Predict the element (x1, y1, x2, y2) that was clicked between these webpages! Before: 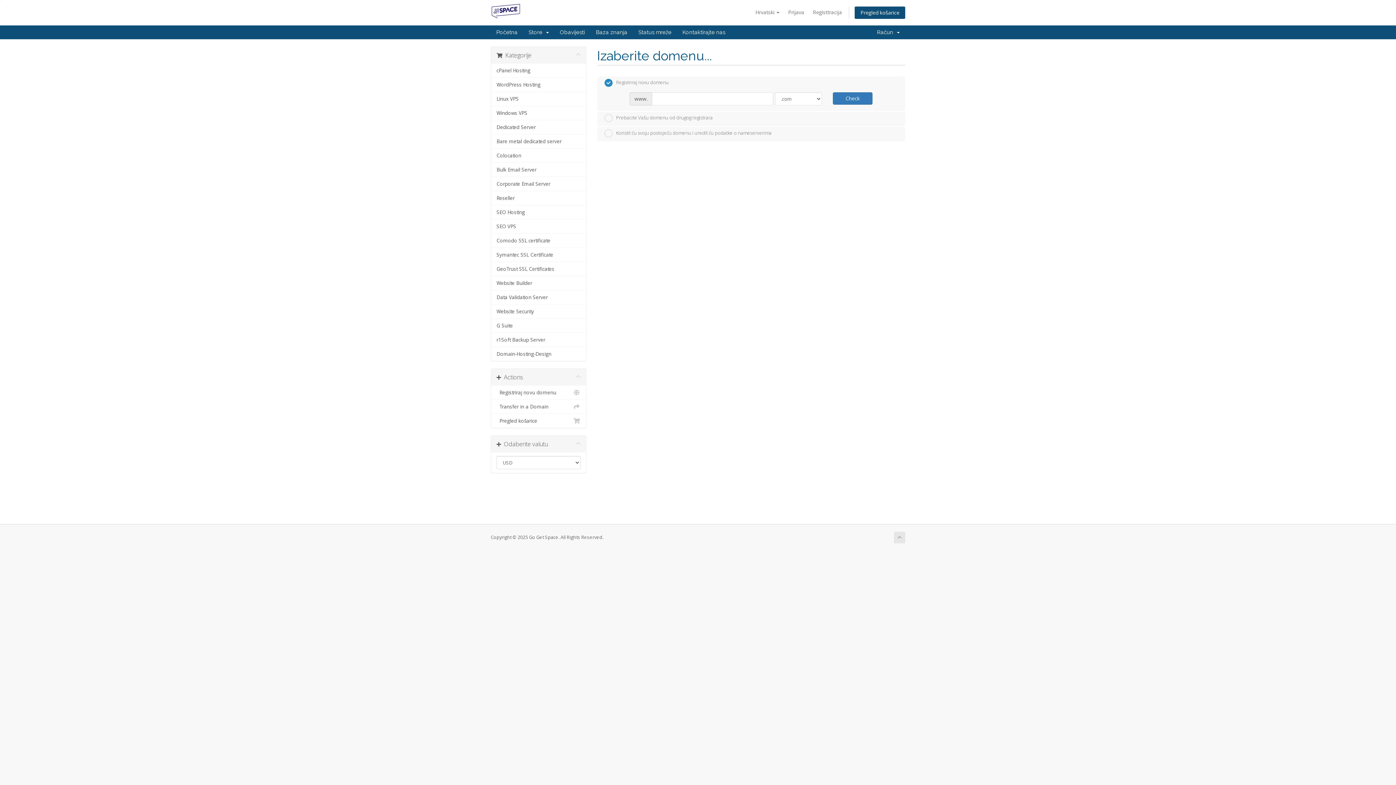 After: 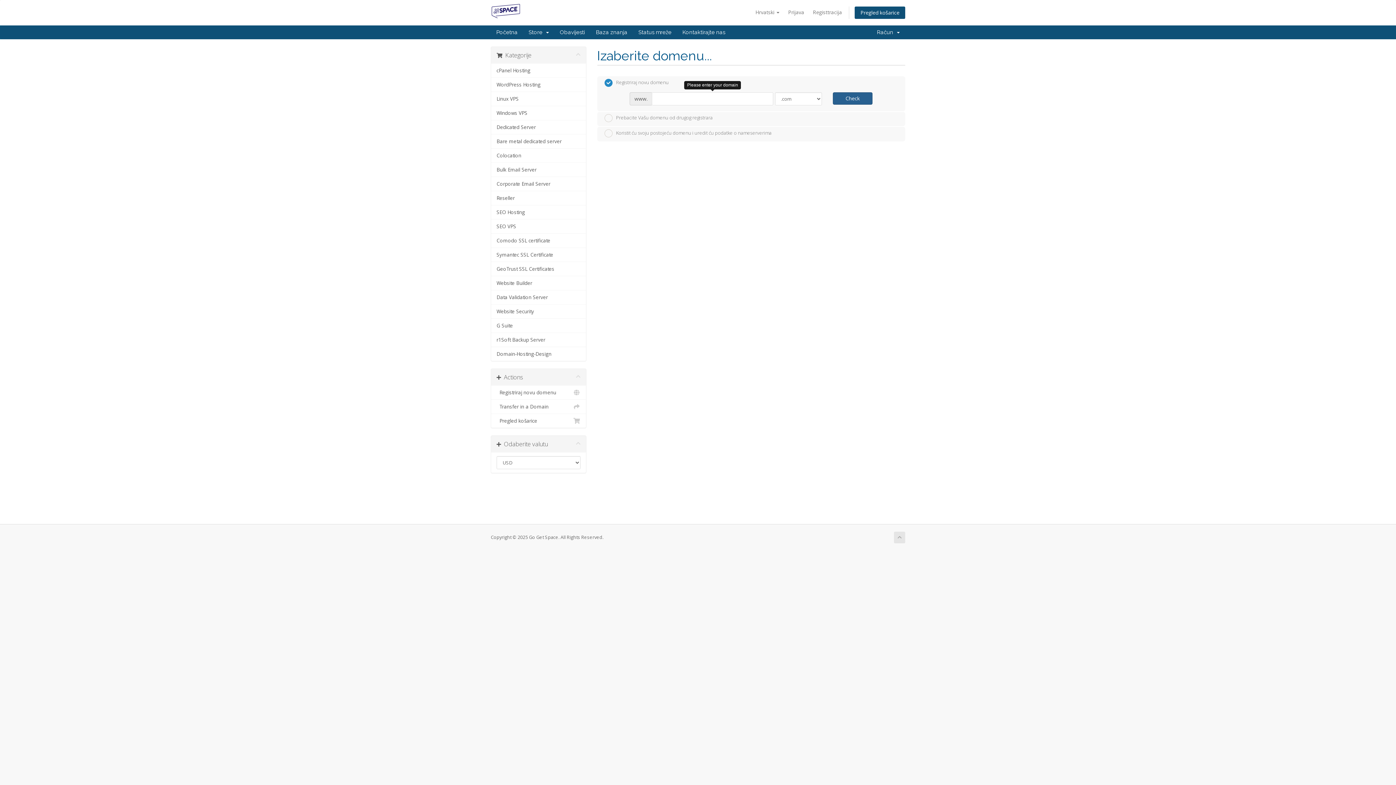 Action: bbox: (832, 92, 872, 104) label: Check